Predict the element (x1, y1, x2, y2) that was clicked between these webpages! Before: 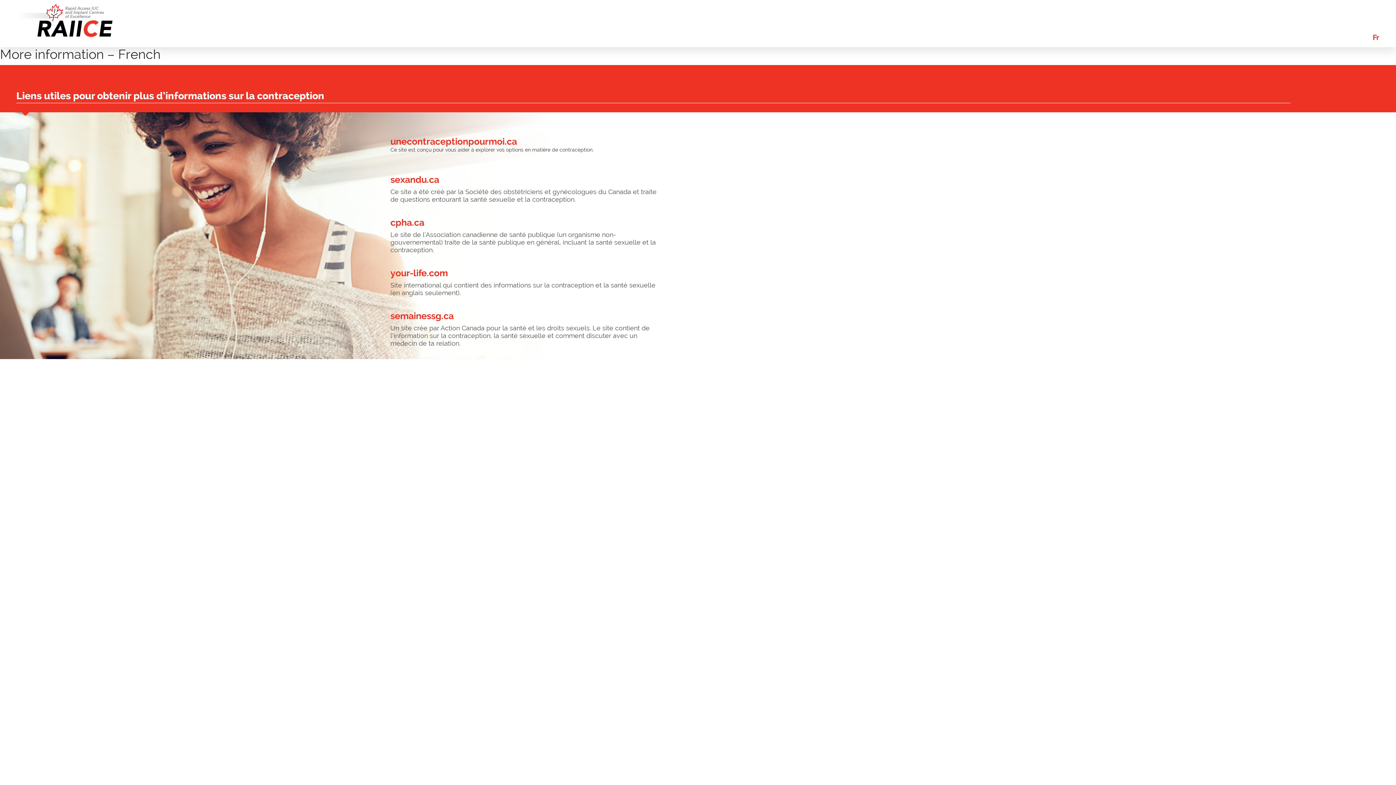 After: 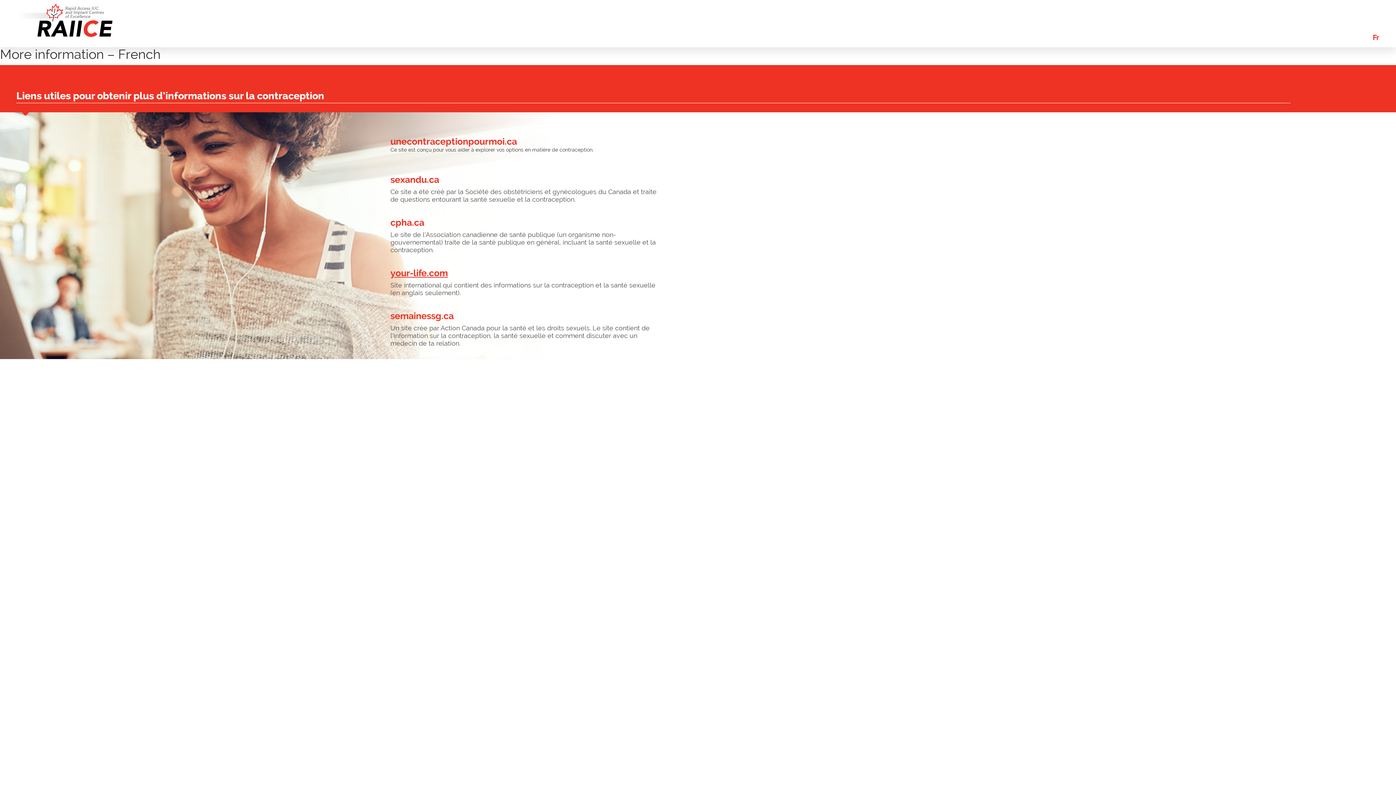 Action: label: 
your-life.com
 bbox: (390, 267, 448, 278)